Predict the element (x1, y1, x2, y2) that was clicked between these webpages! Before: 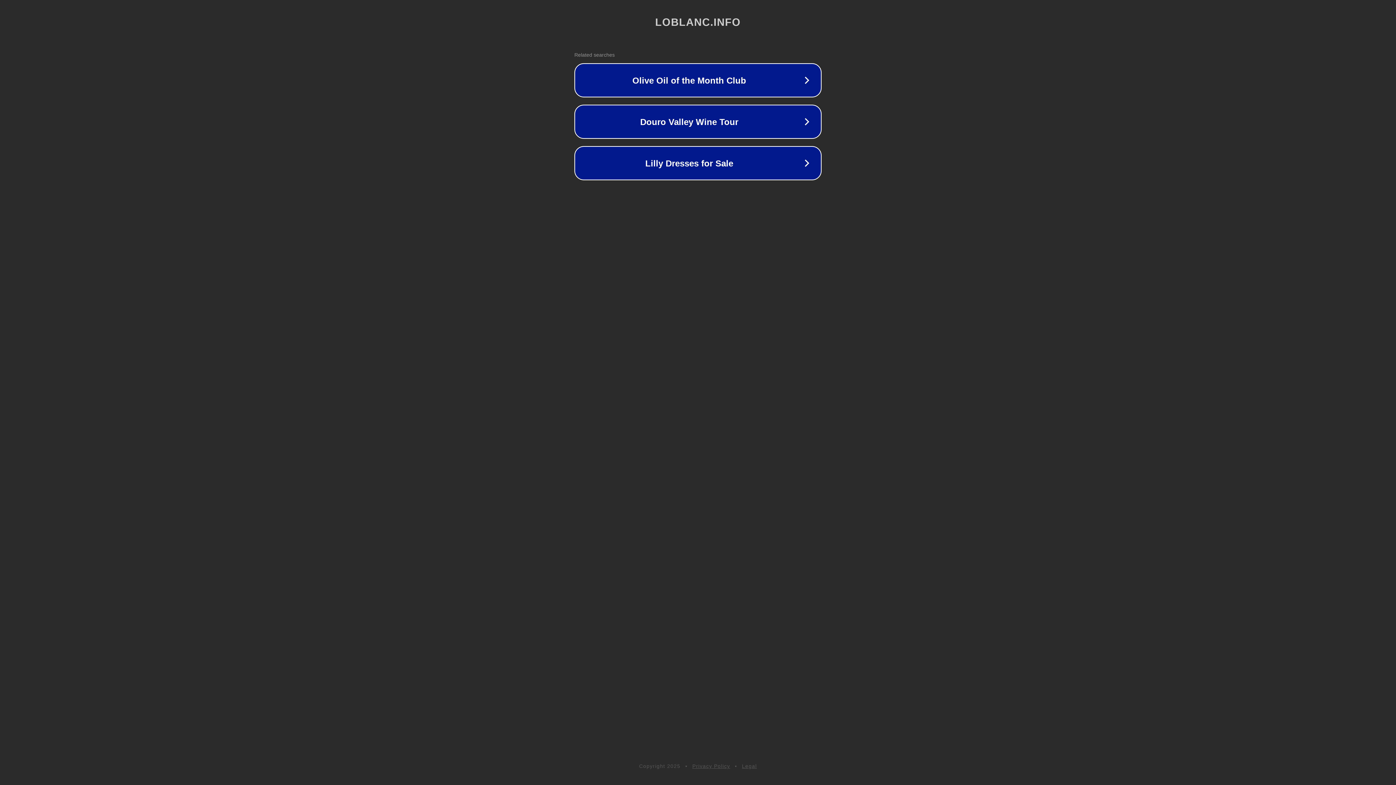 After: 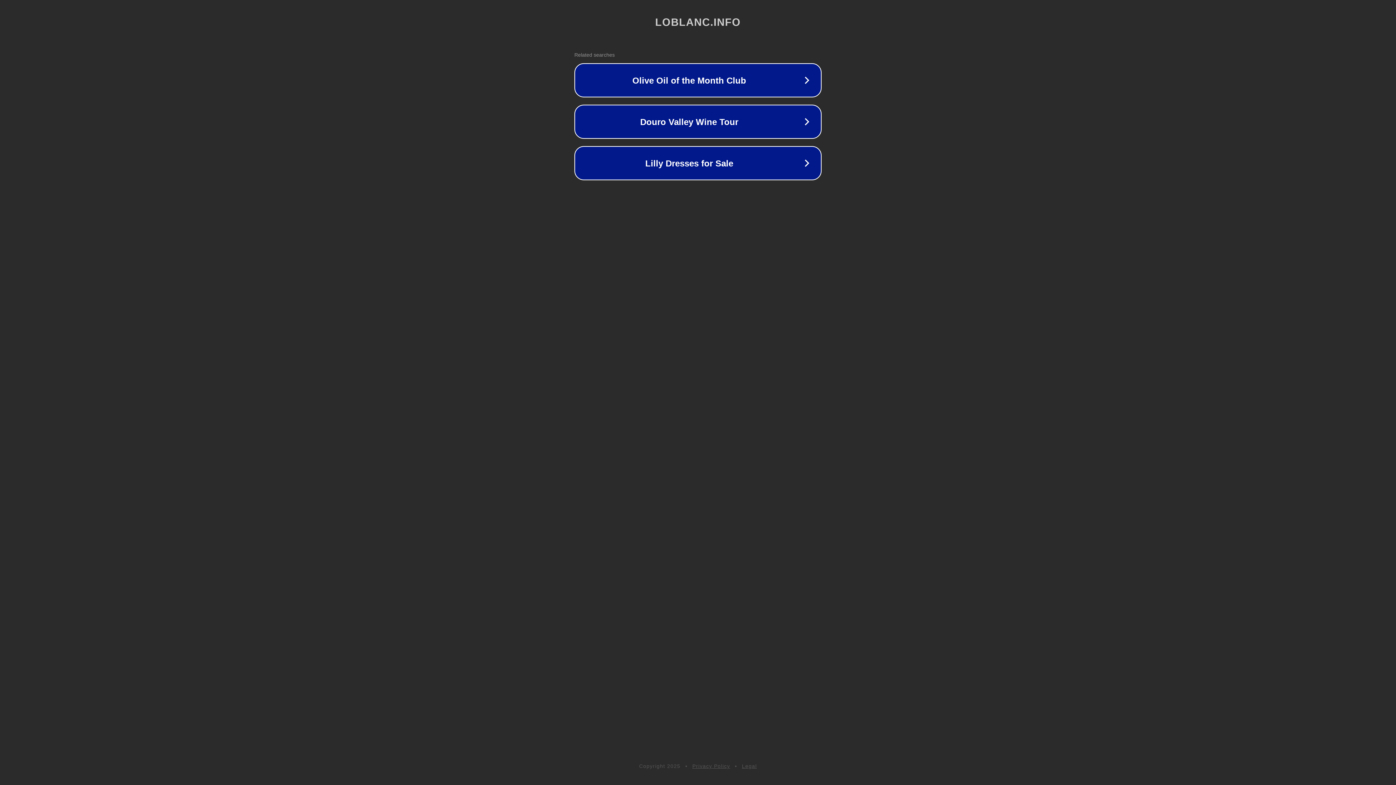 Action: bbox: (742, 763, 757, 769) label: Legal